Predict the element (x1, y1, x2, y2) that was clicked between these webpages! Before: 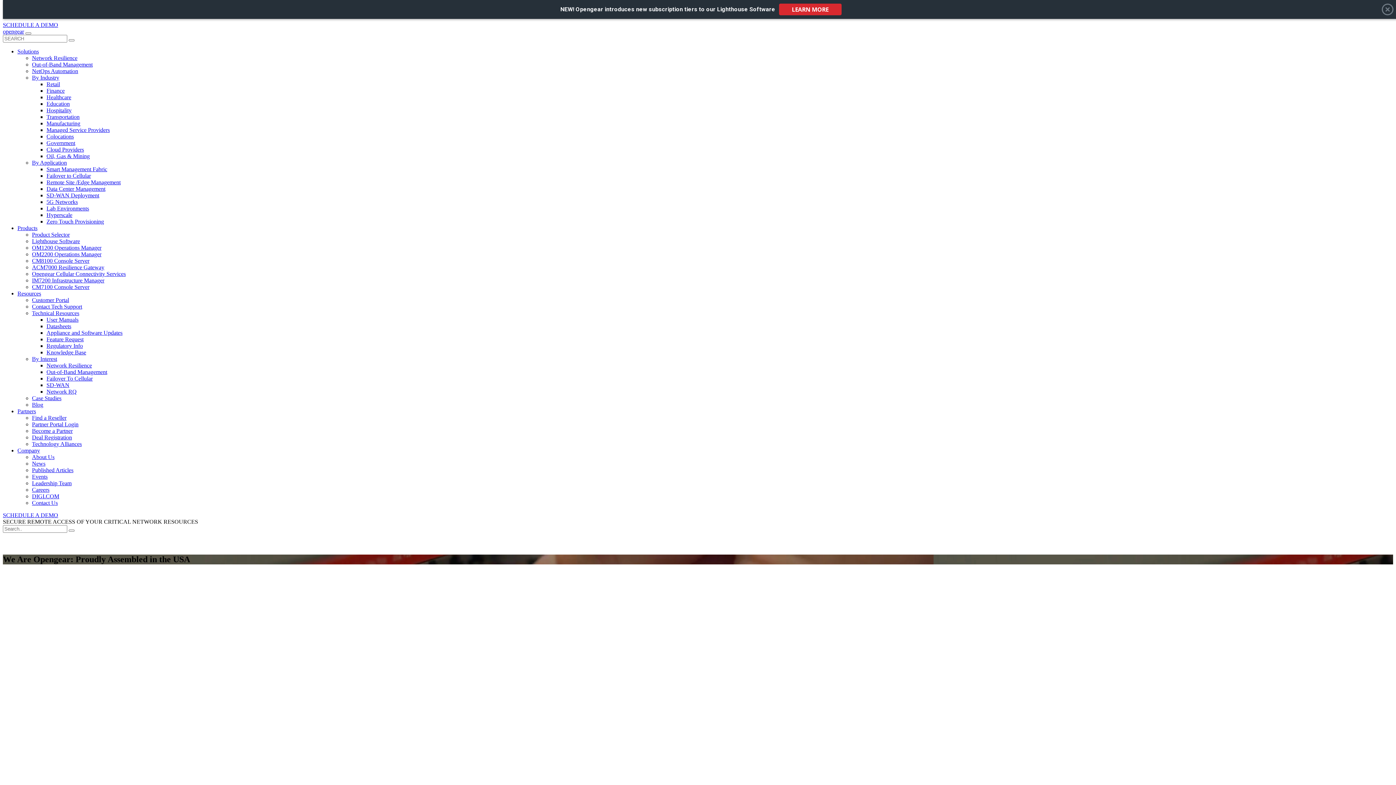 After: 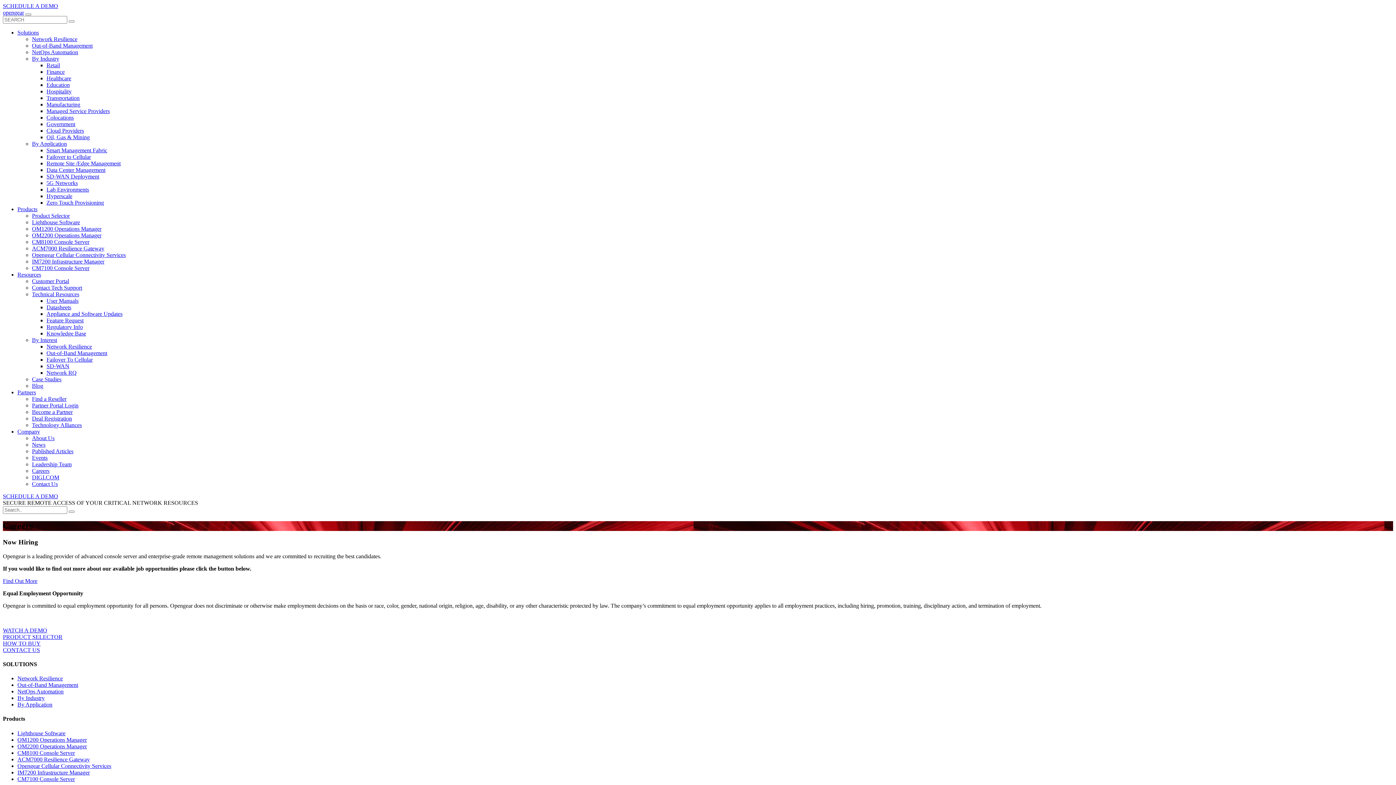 Action: bbox: (32, 486, 49, 493) label: Careers